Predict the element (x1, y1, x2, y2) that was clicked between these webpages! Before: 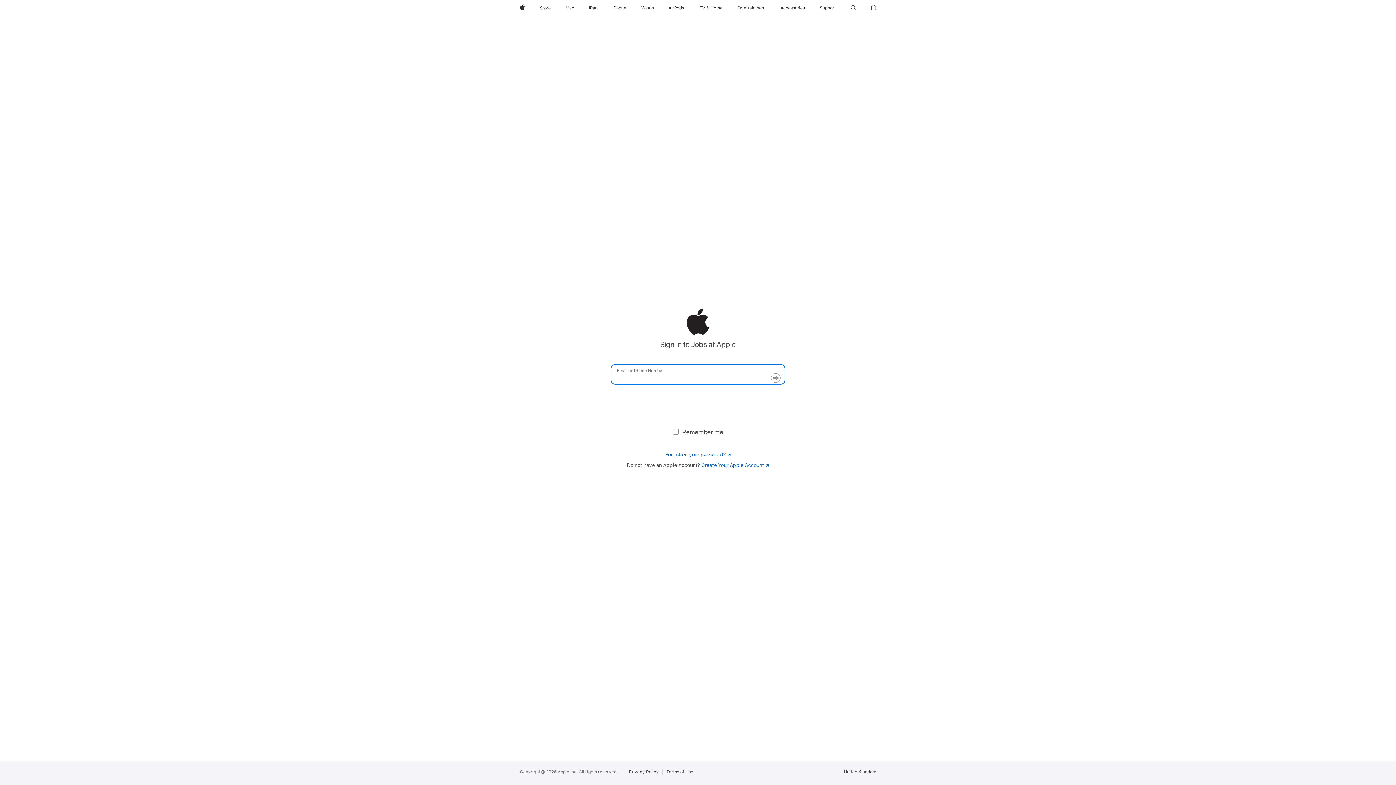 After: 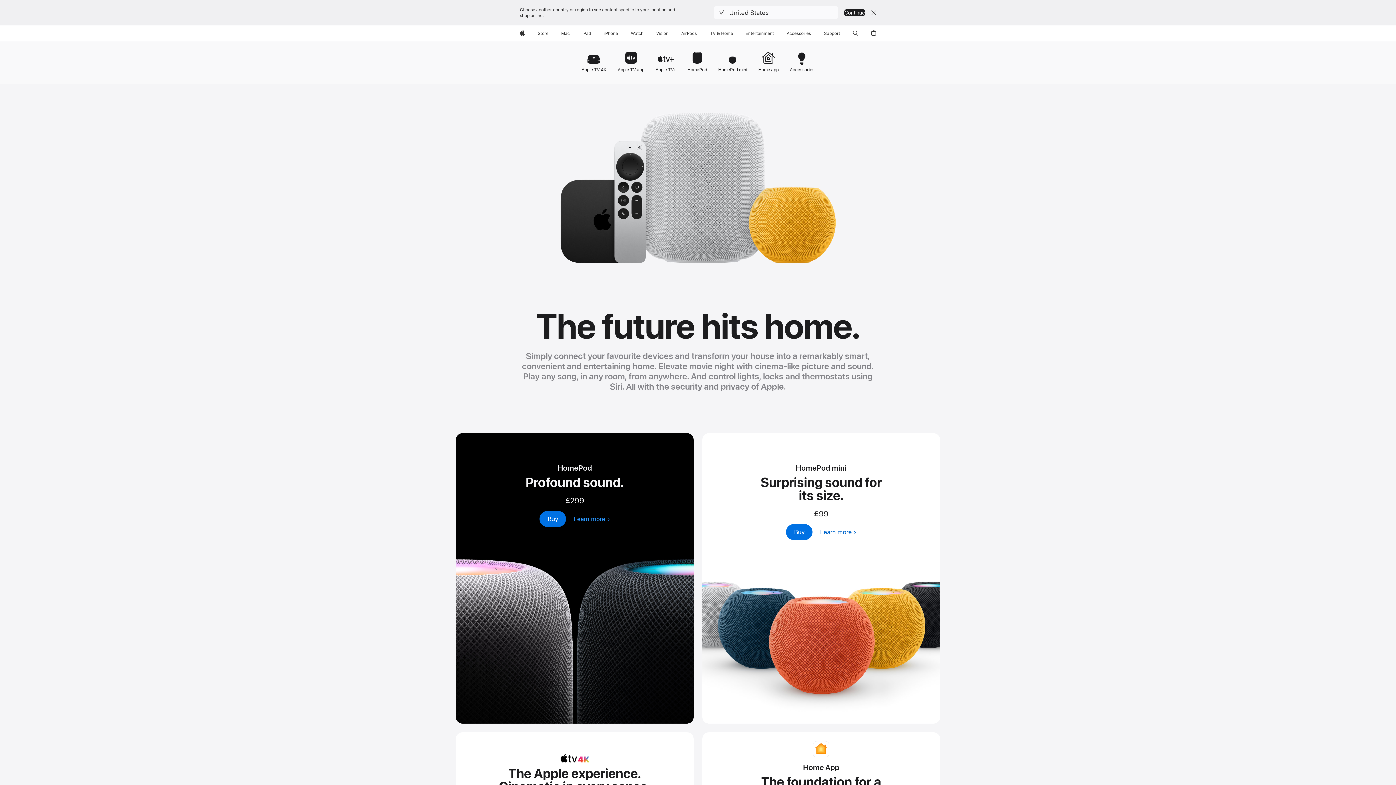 Action: label: TV and Home bbox: (696, 0, 725, 16)